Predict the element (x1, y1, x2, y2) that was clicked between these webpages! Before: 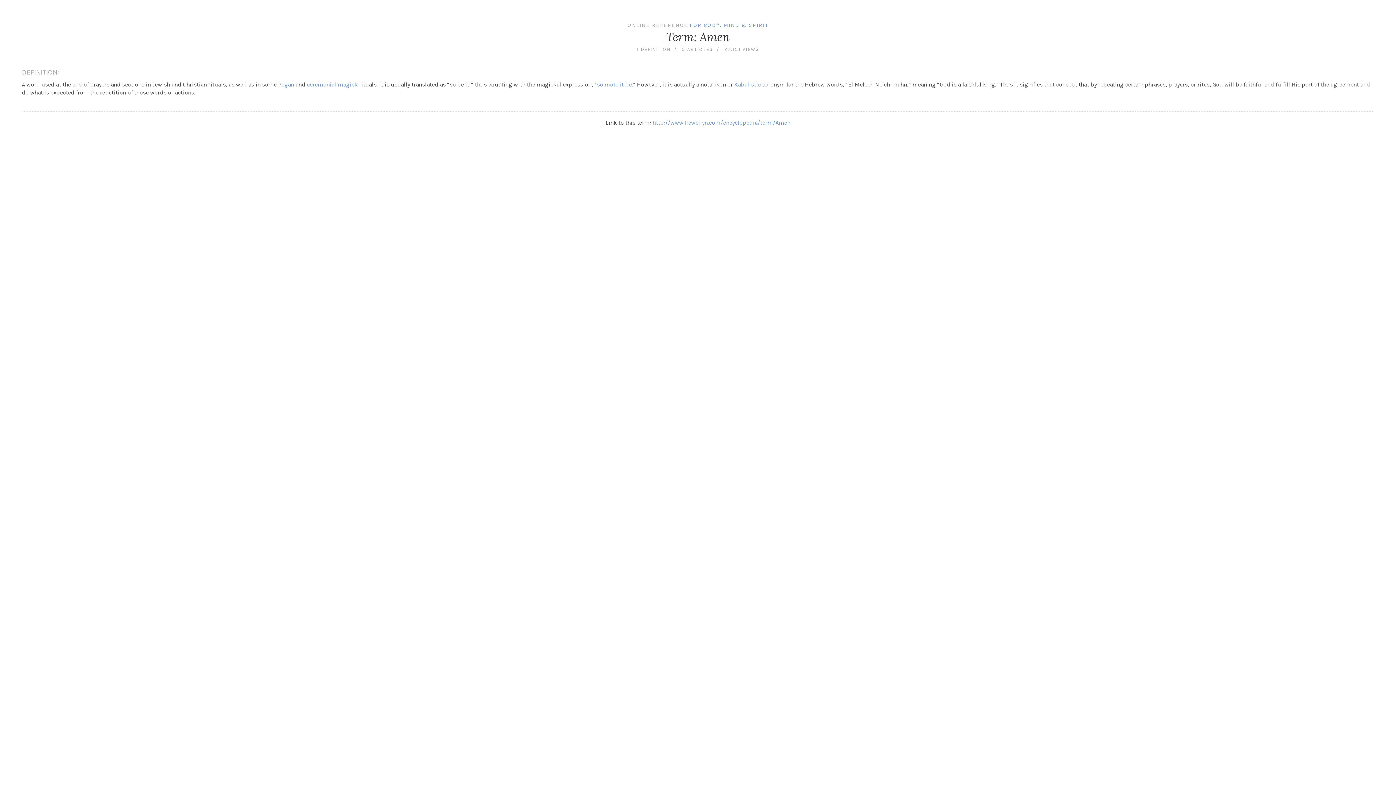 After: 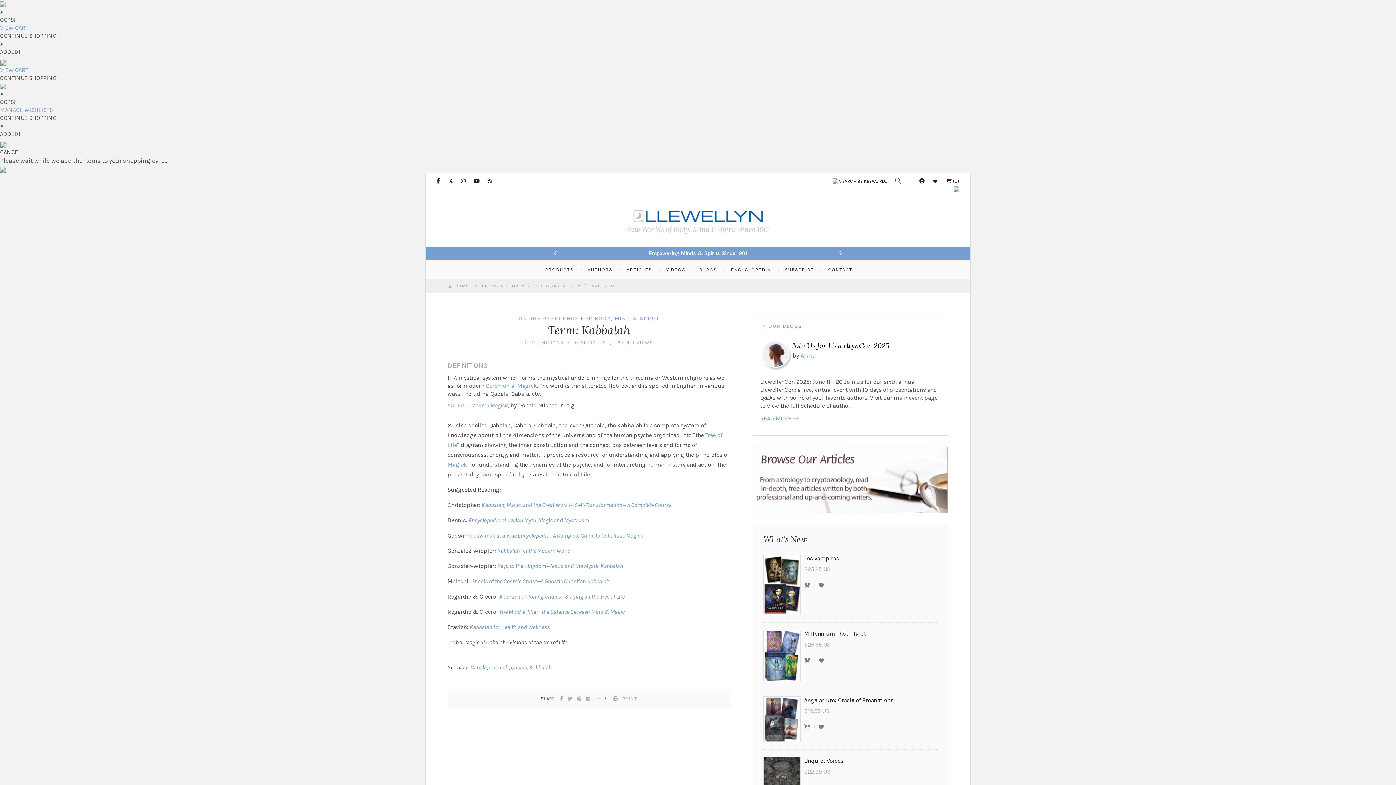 Action: label: Kabalistic bbox: (734, 81, 761, 88)